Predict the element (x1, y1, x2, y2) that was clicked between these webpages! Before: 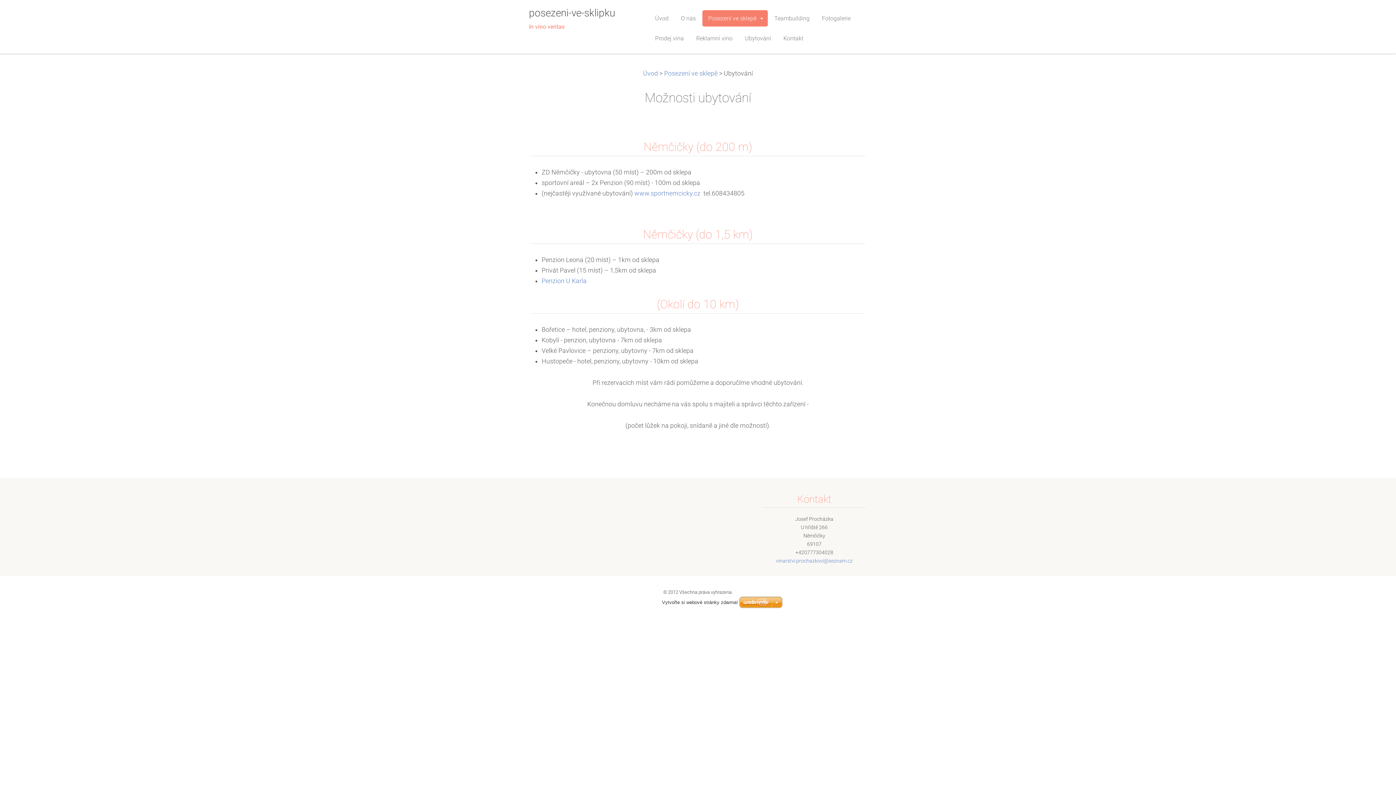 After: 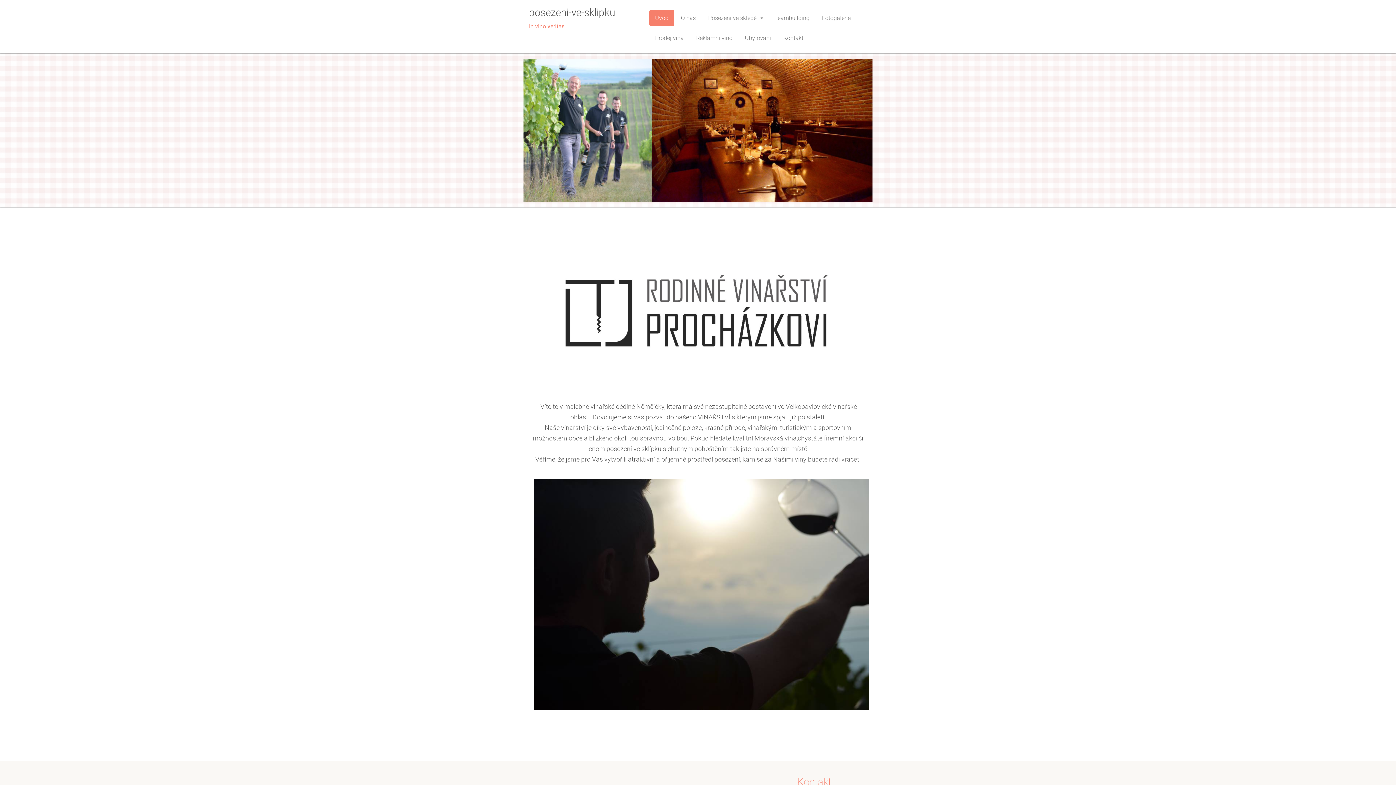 Action: bbox: (643, 69, 658, 77) label: Úvod